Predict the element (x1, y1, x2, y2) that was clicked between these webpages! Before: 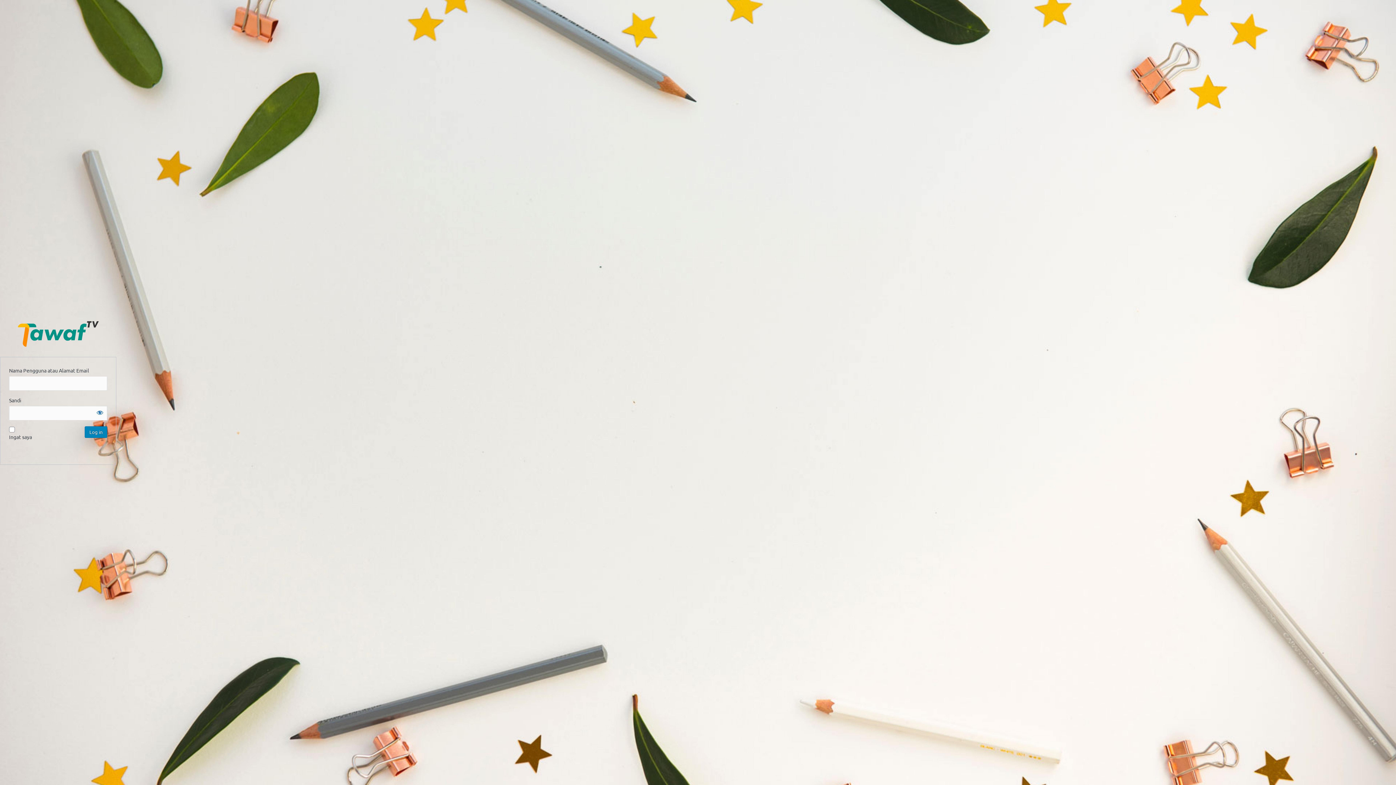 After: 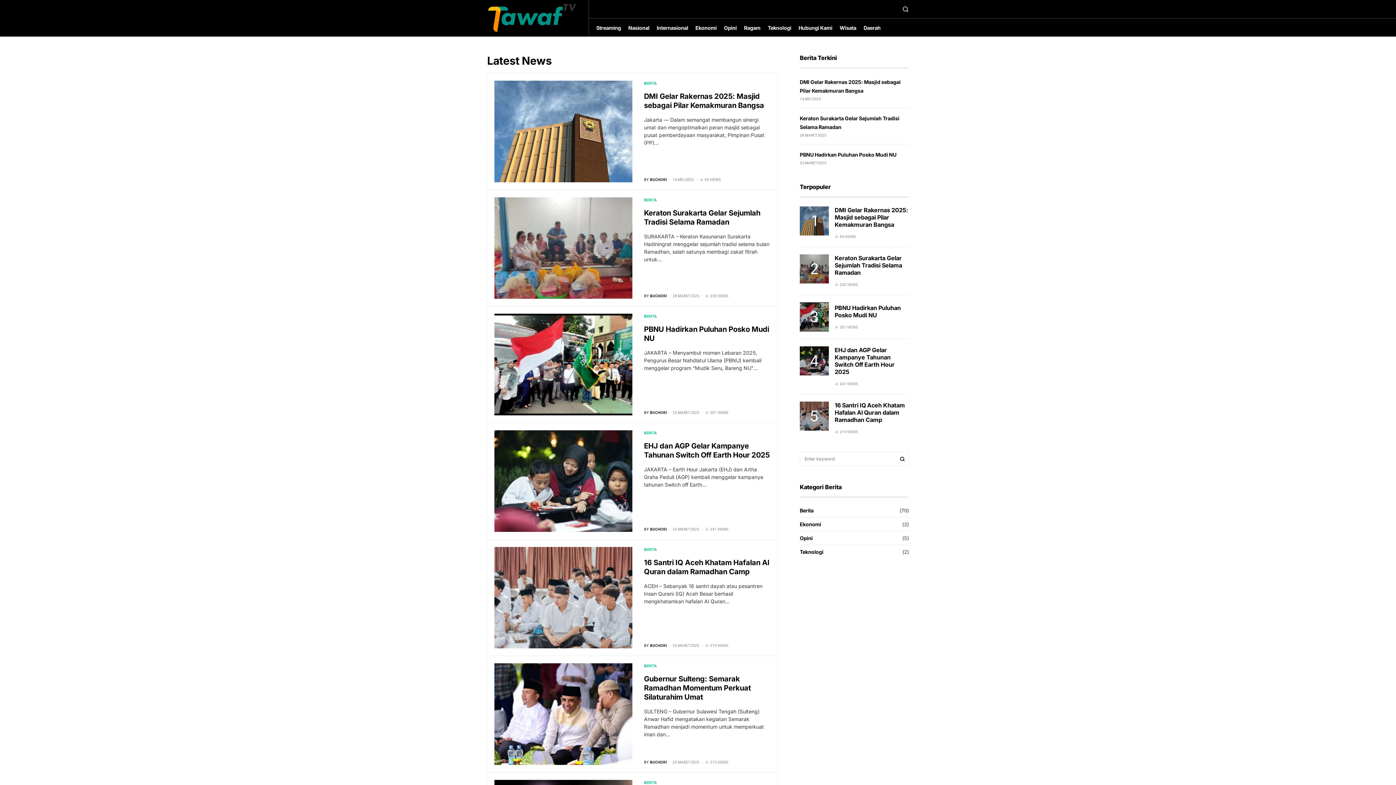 Action: label: Login to continue bbox: (8, 320, 108, 347)